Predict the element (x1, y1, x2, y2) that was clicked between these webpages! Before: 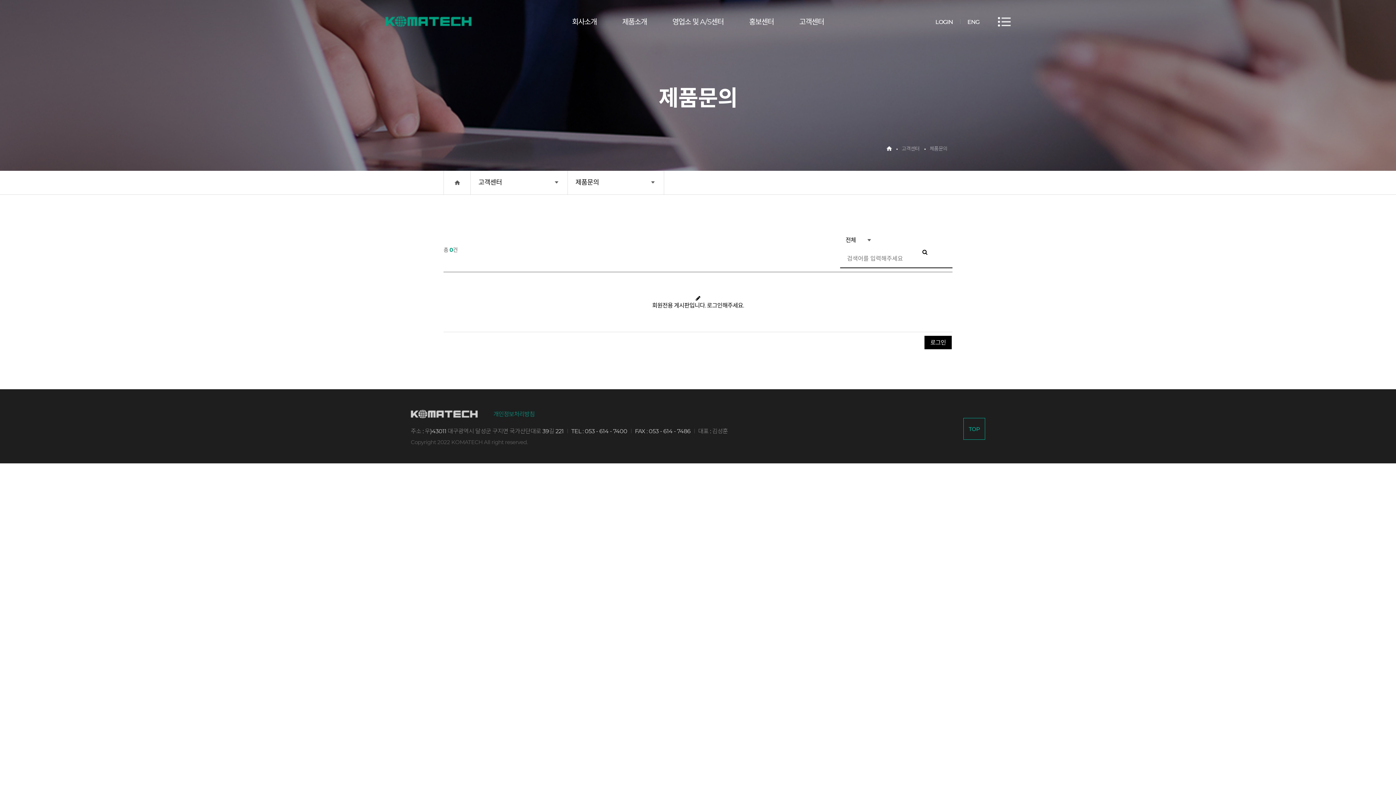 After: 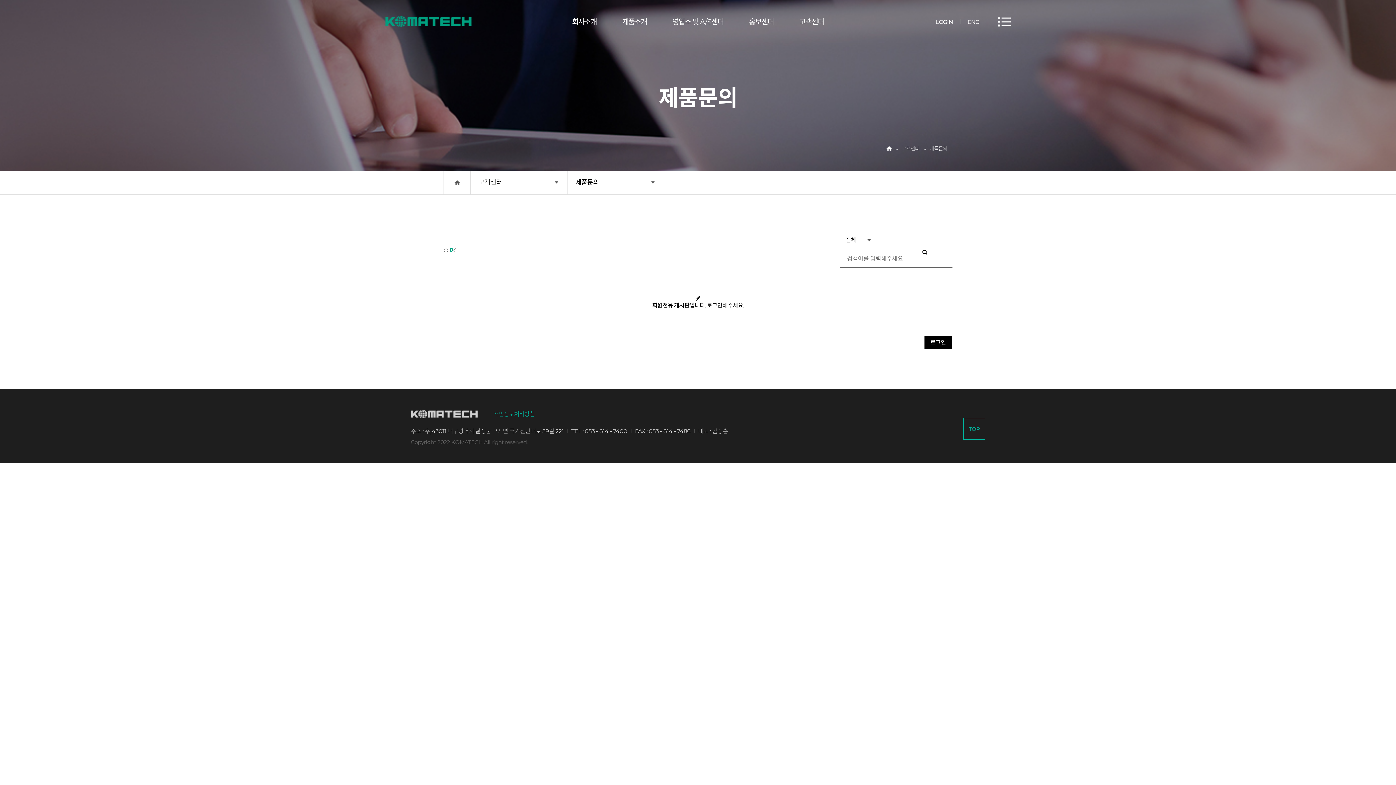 Action: label: Copyright 2022 KOMATECH All right reserved. bbox: (410, 438, 527, 445)